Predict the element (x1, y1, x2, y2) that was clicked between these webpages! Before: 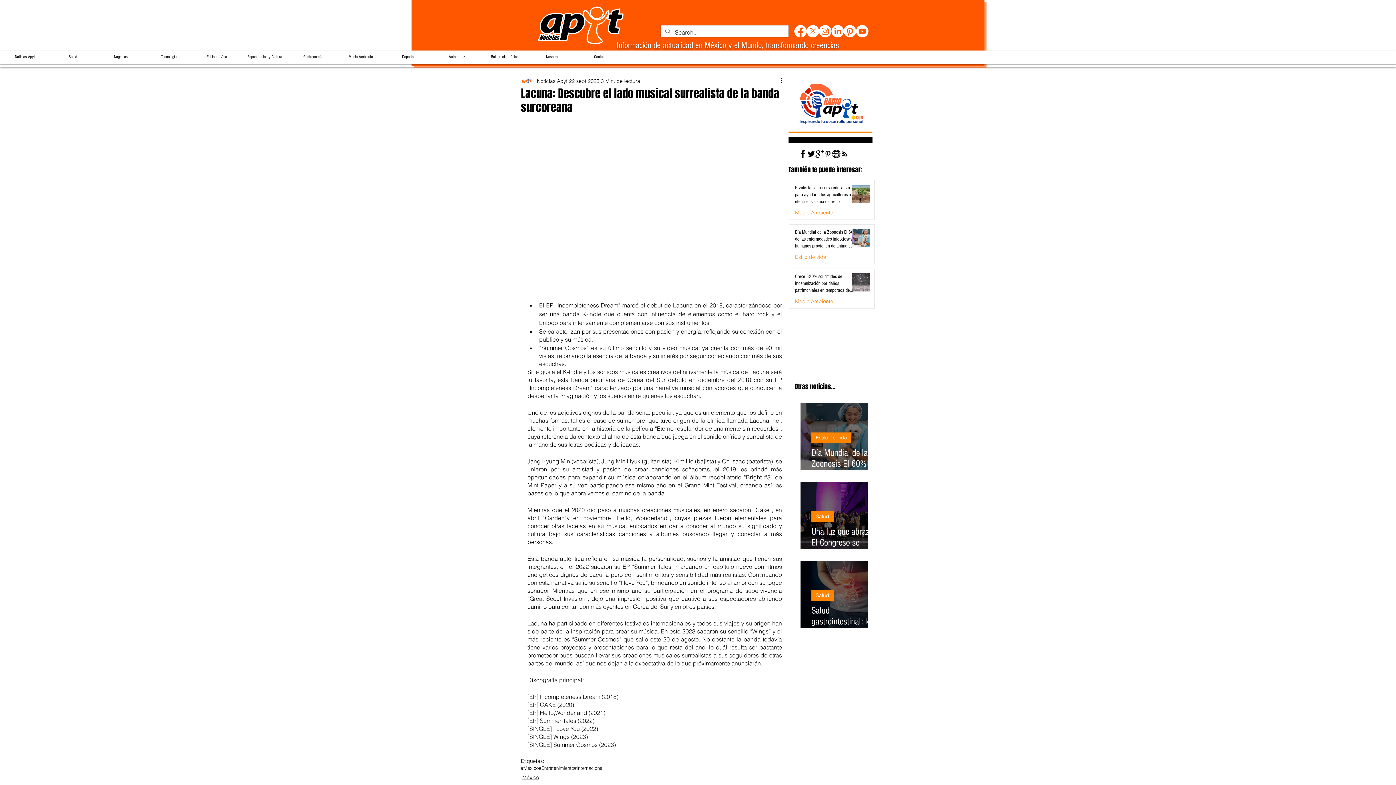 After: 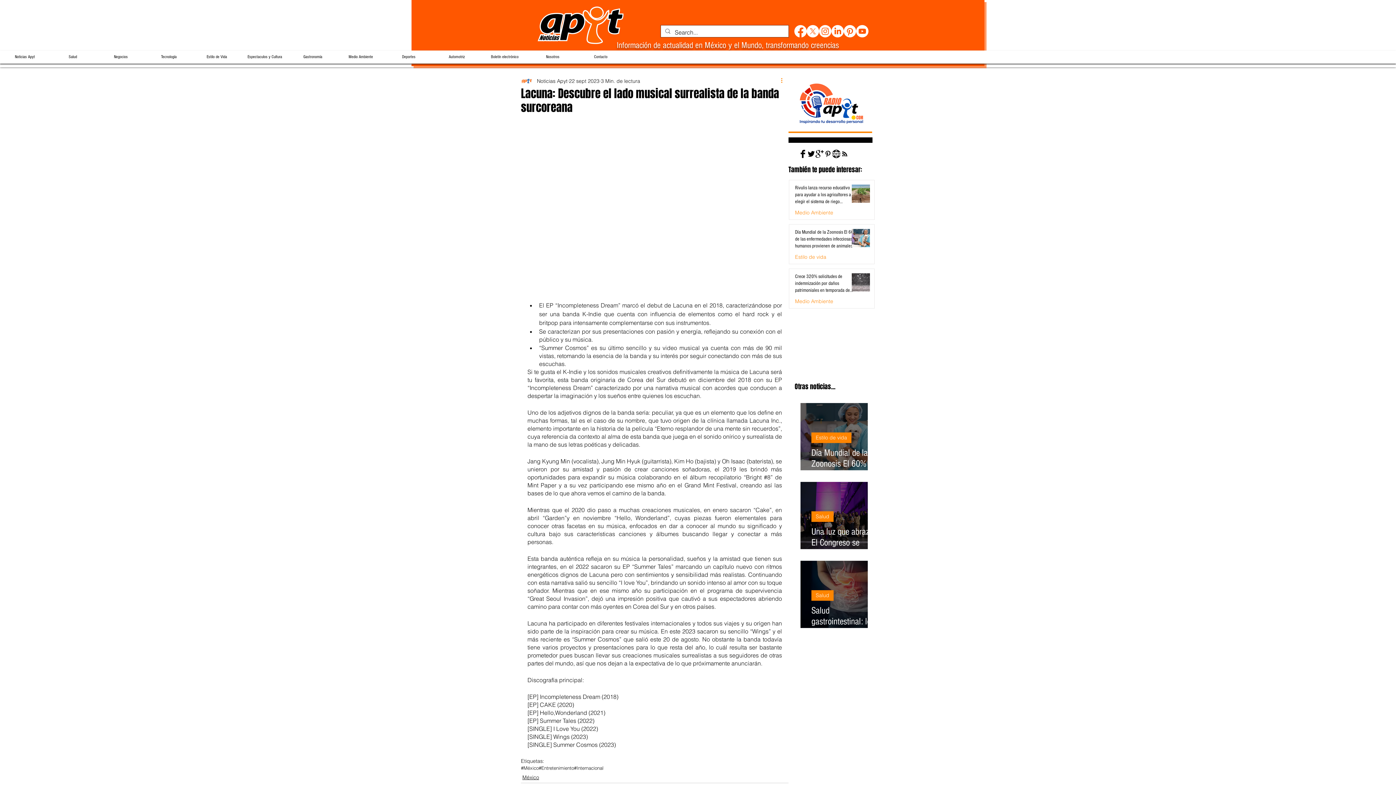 Action: bbox: (780, 76, 788, 85) label: Más acciones